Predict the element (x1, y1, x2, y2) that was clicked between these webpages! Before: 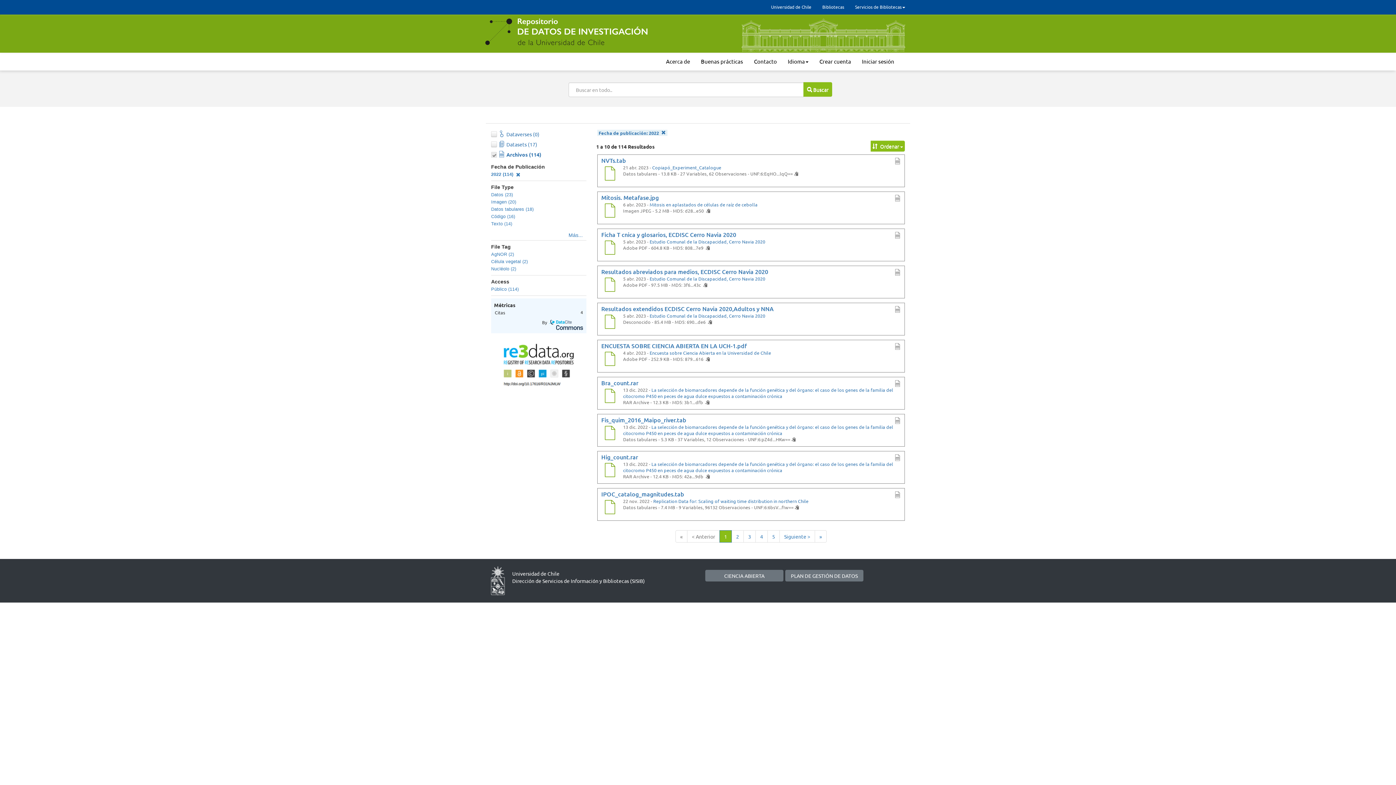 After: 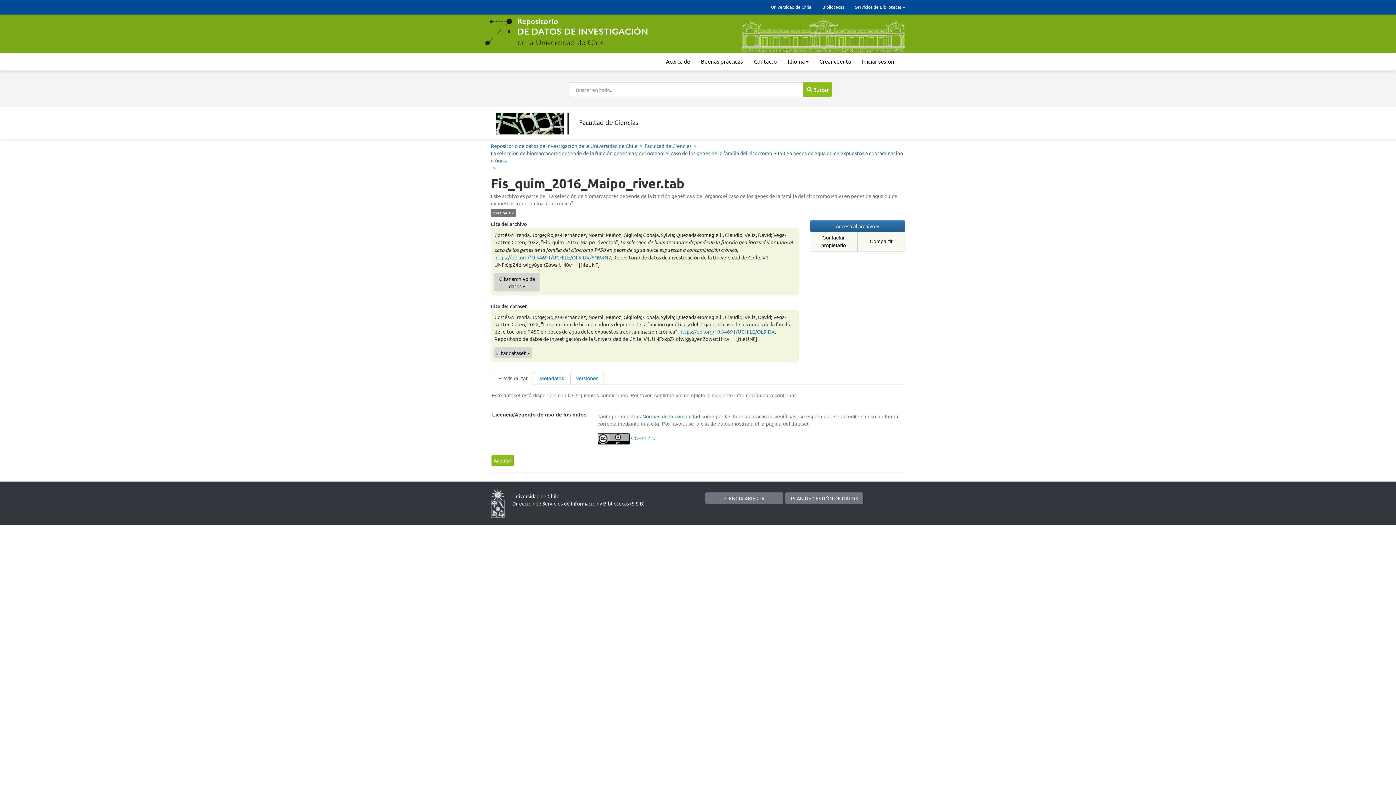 Action: label: Fis_quim_2016_Maipo_river.tab bbox: (601, 425, 618, 443)